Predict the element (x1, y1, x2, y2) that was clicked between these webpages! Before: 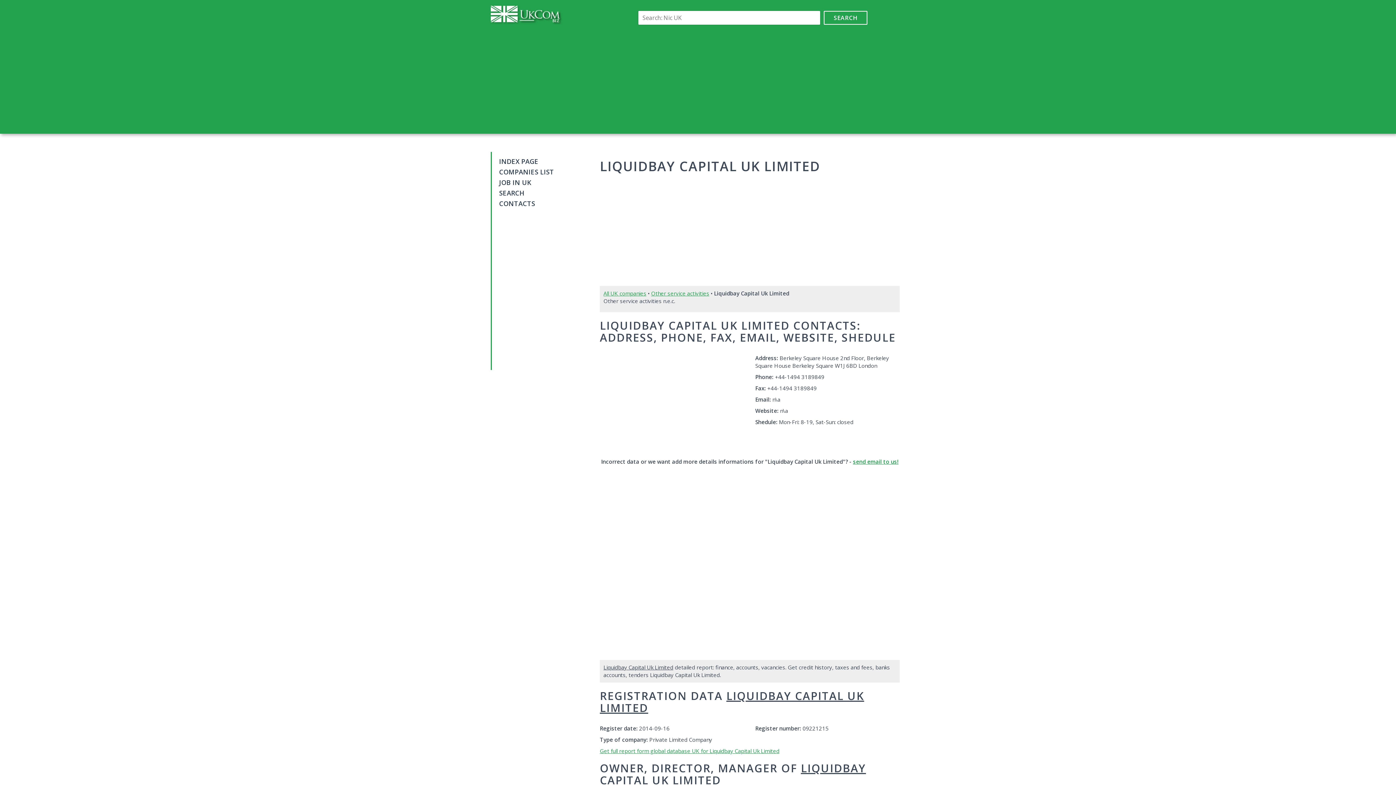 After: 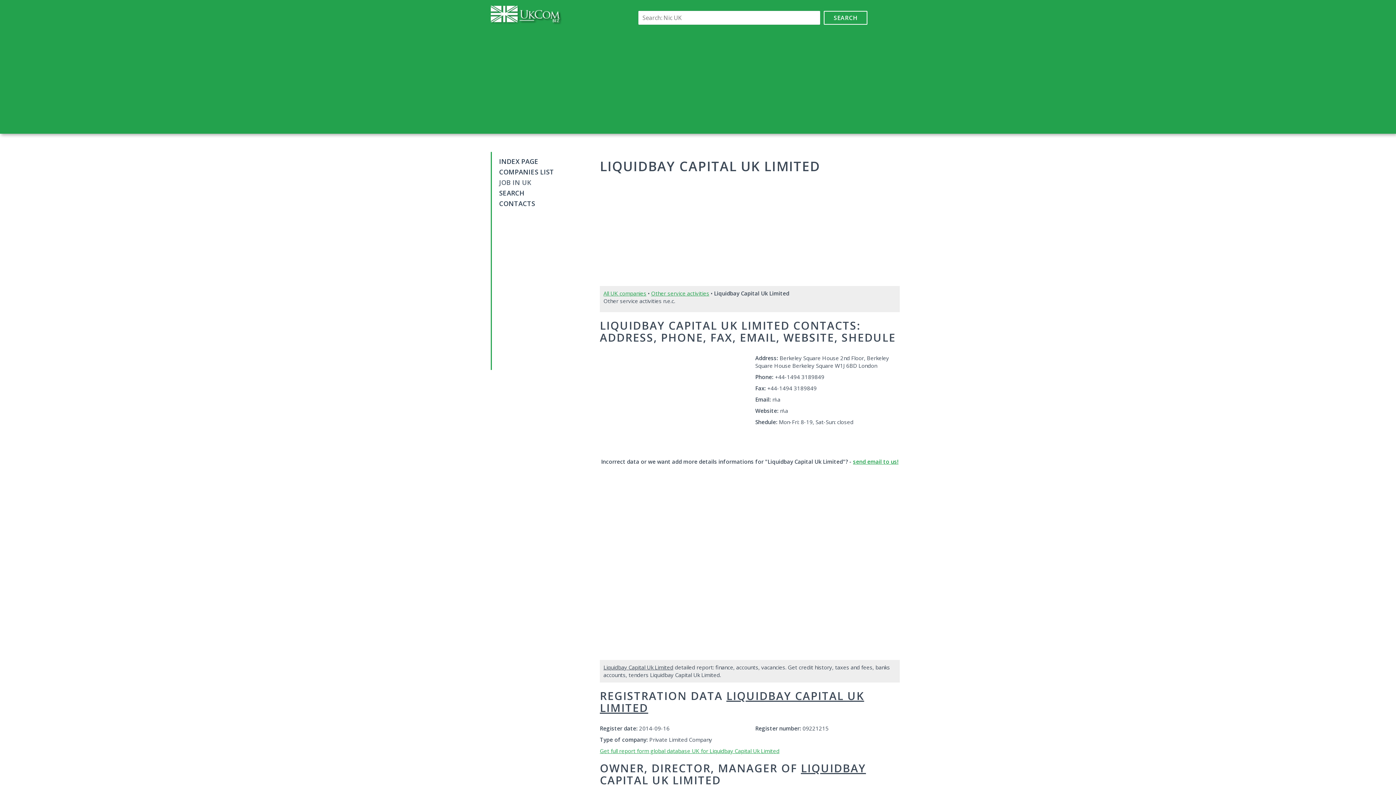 Action: label: JOB IN UK bbox: (499, 177, 590, 187)